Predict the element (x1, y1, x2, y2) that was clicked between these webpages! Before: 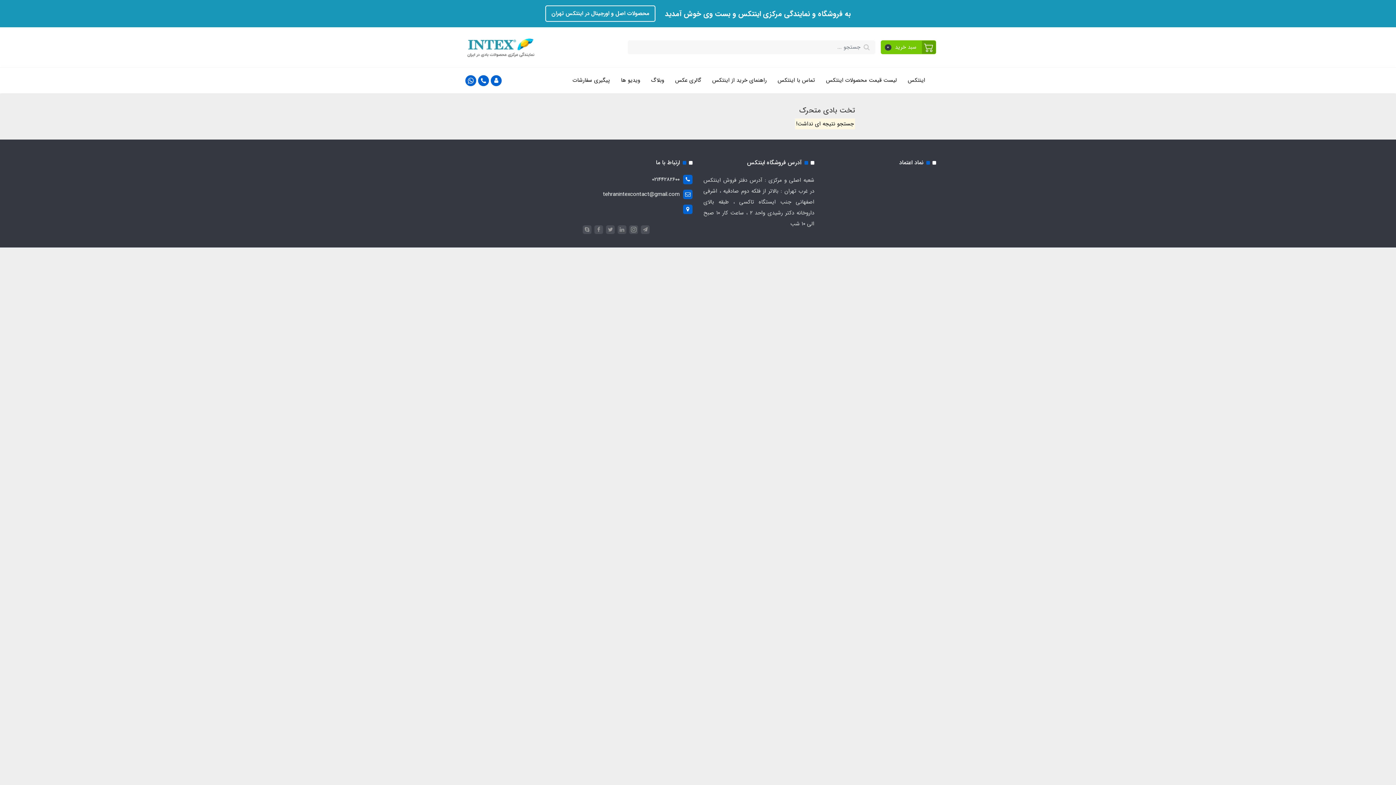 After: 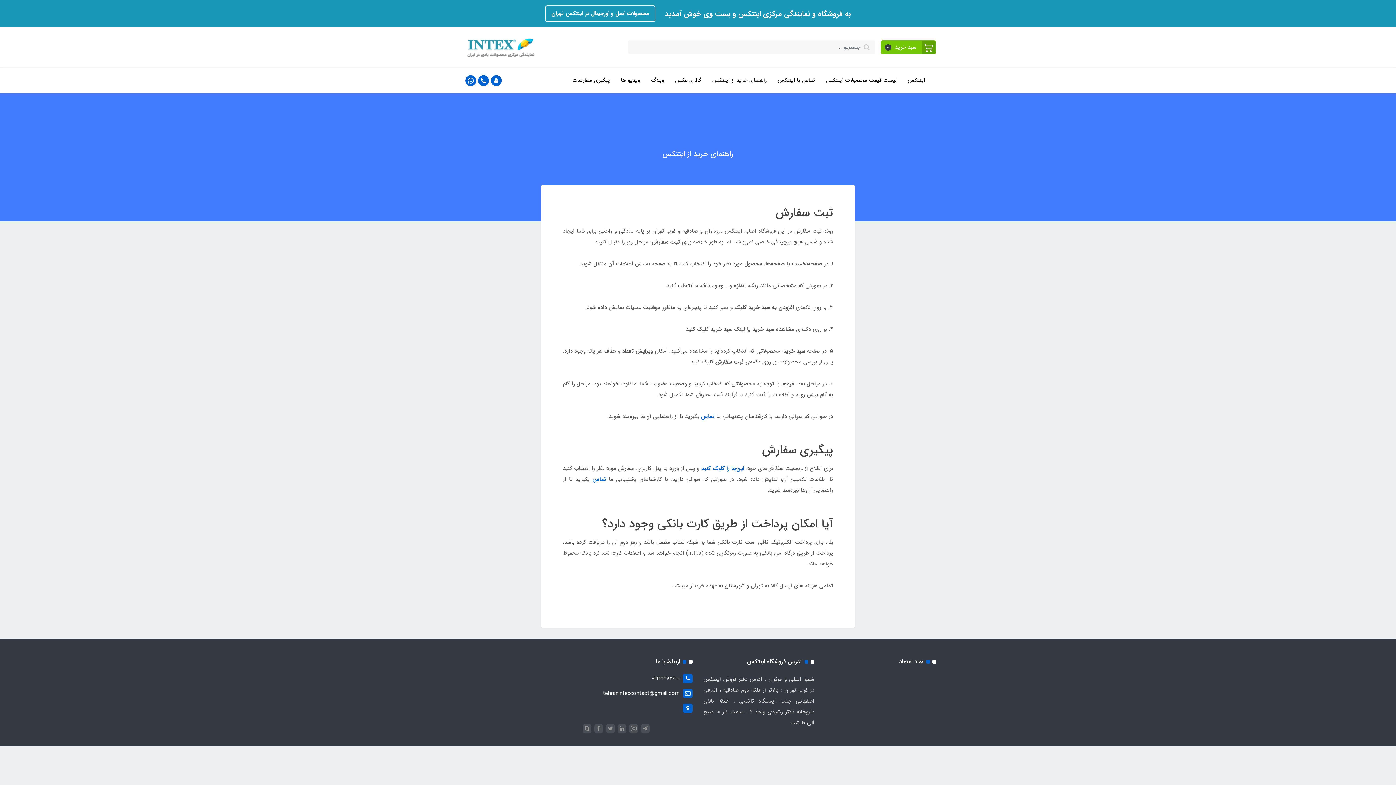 Action: bbox: (582, 225, 591, 234)